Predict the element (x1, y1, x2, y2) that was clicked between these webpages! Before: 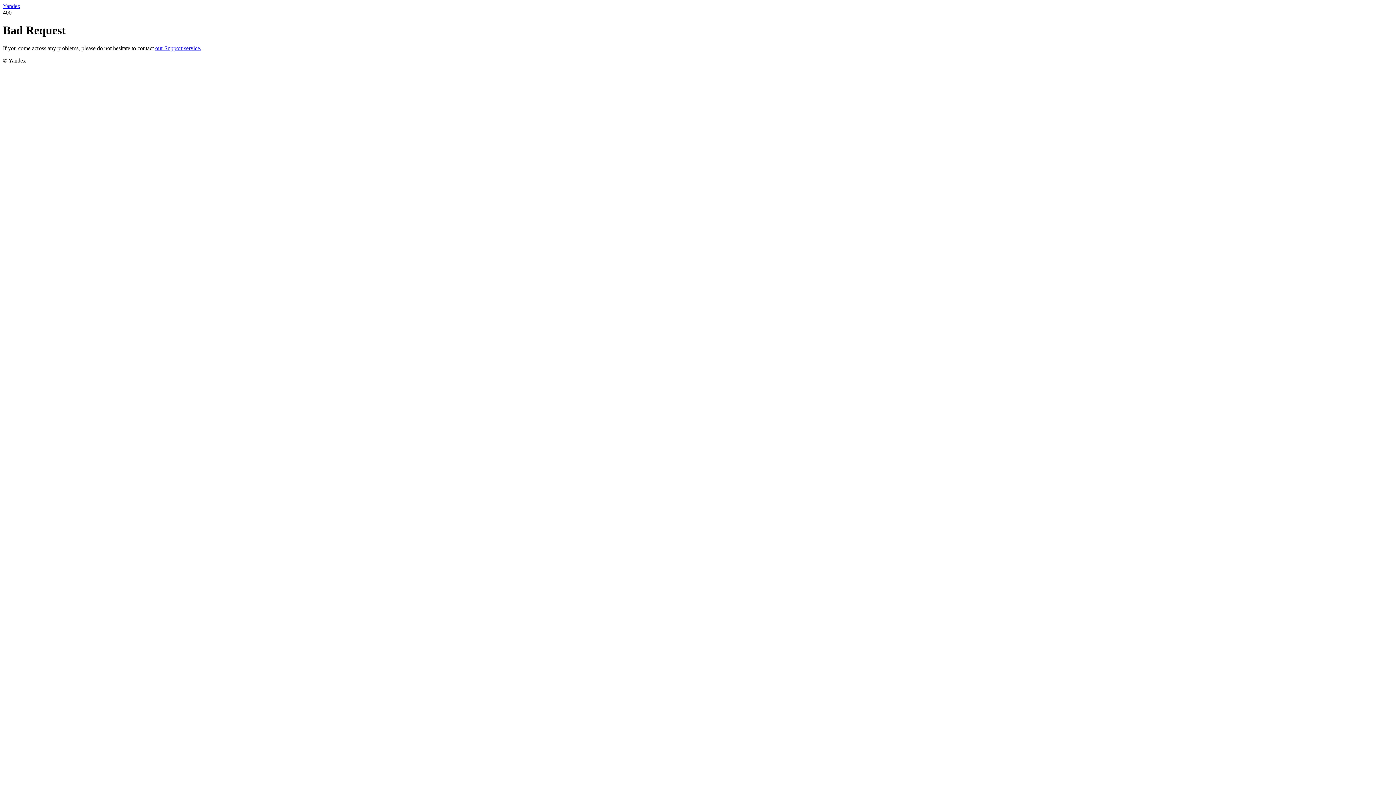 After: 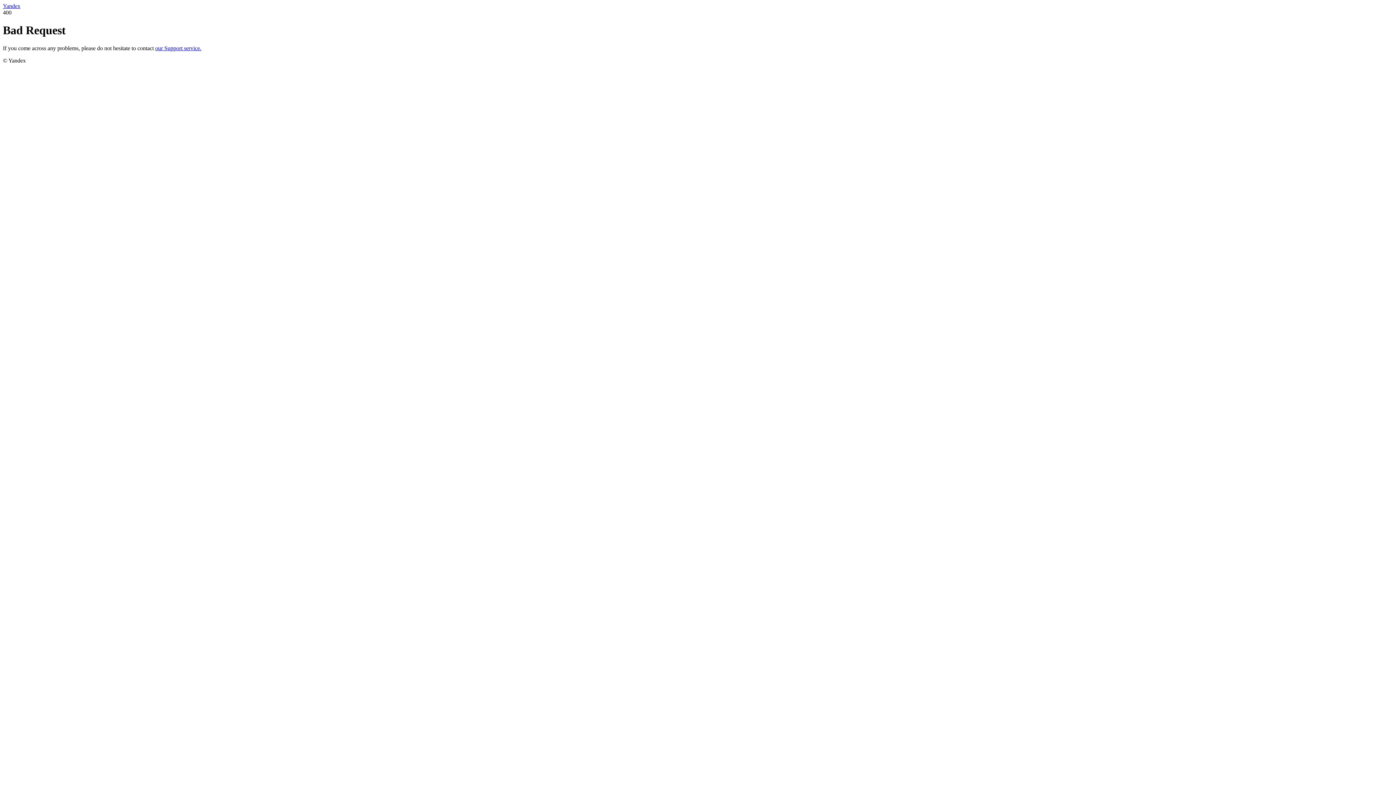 Action: label: Yandex bbox: (2, 2, 20, 9)